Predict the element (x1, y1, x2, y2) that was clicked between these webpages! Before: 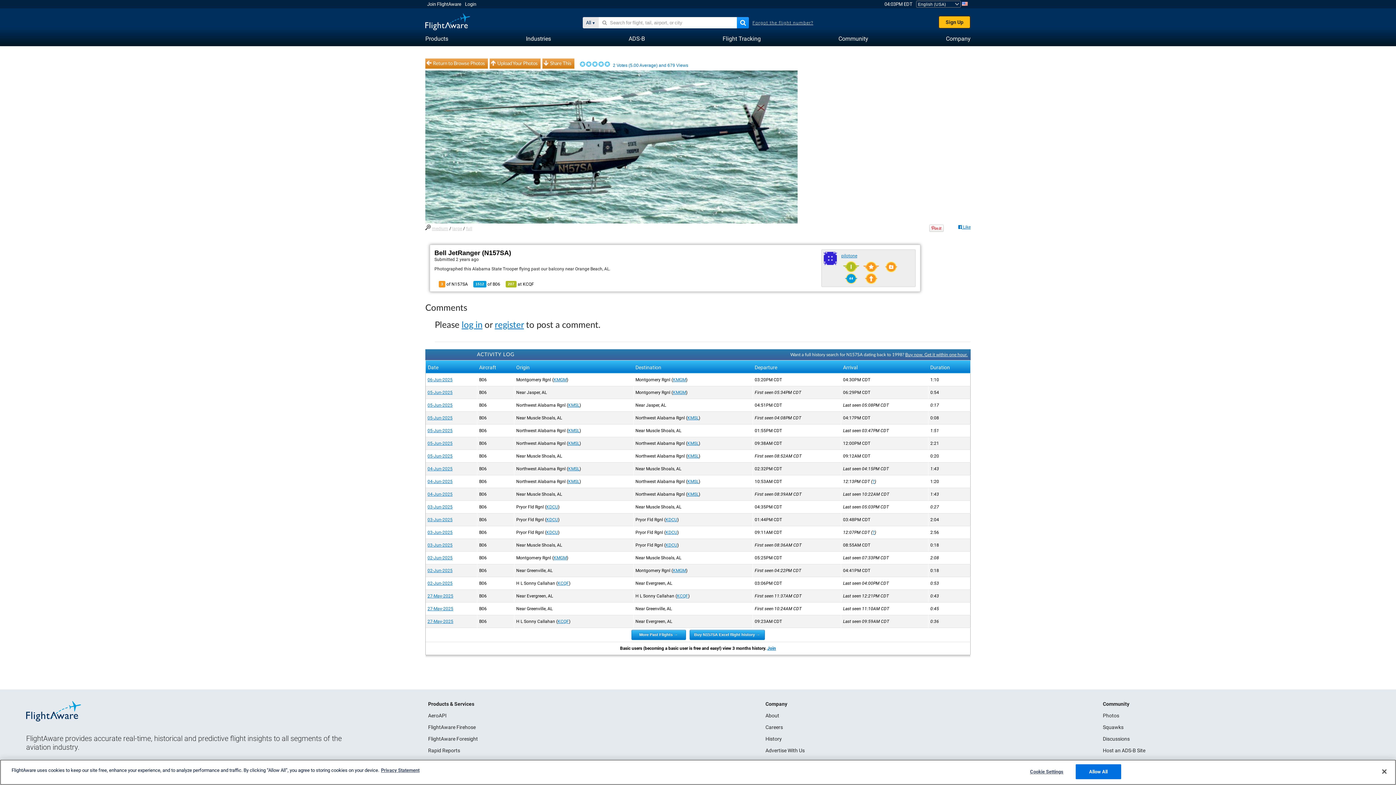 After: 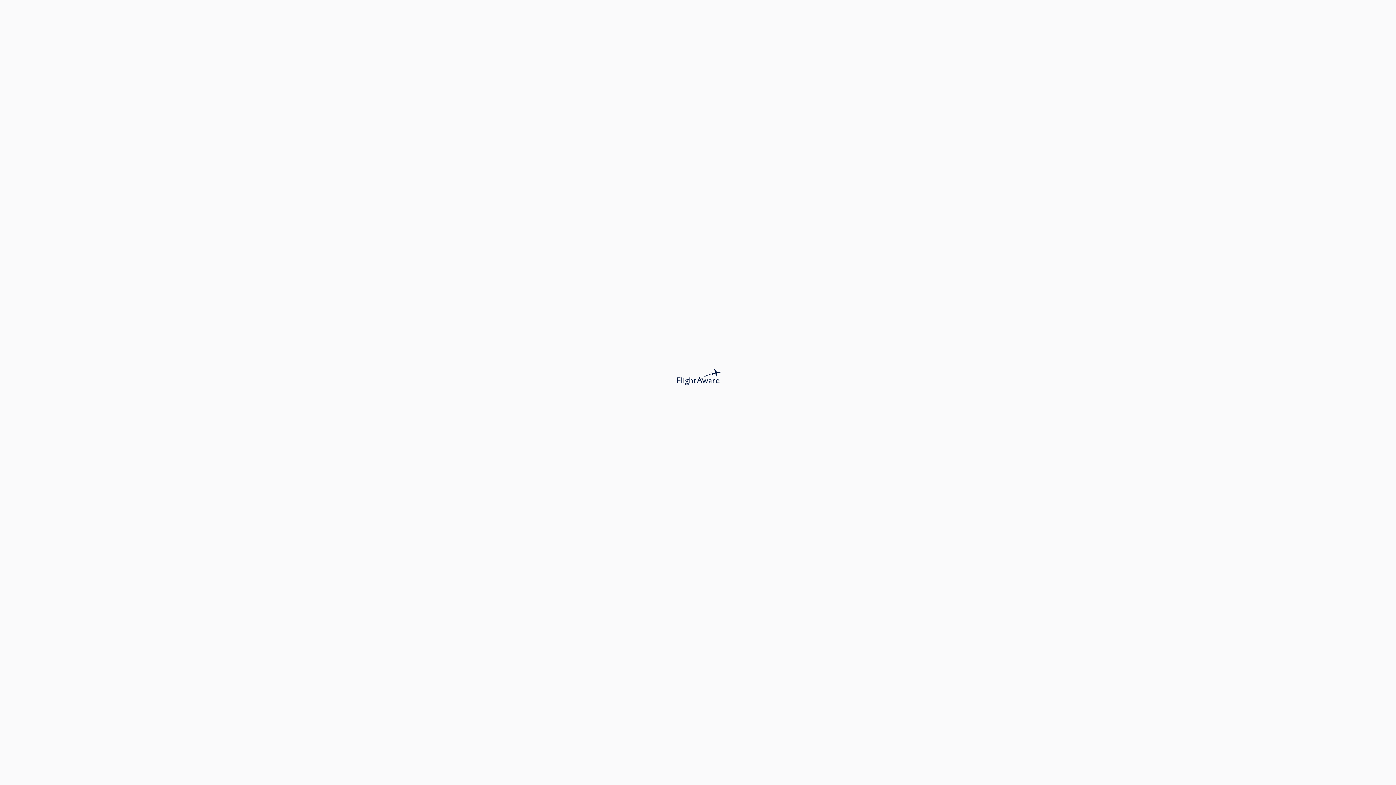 Action: label: 03-Jun-2025 bbox: (427, 517, 452, 522)